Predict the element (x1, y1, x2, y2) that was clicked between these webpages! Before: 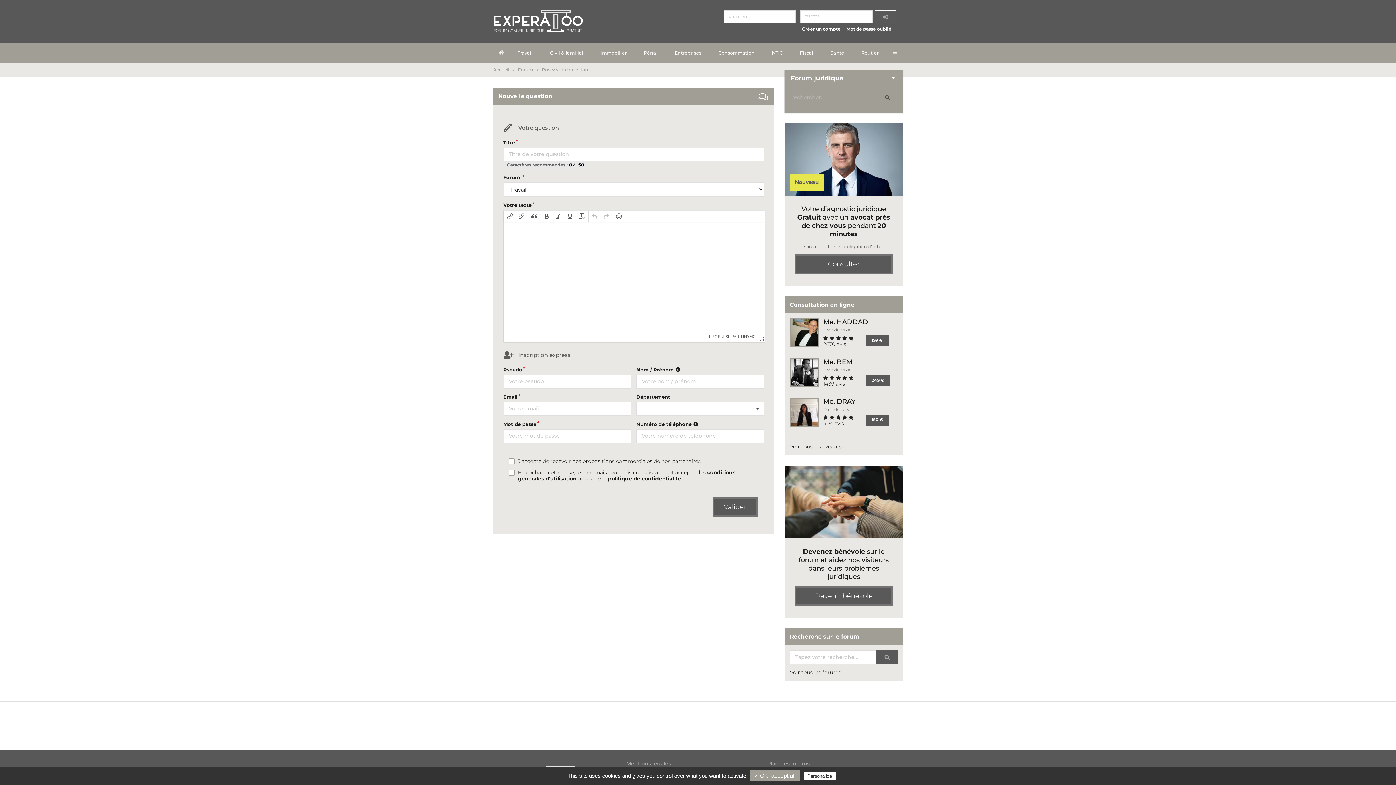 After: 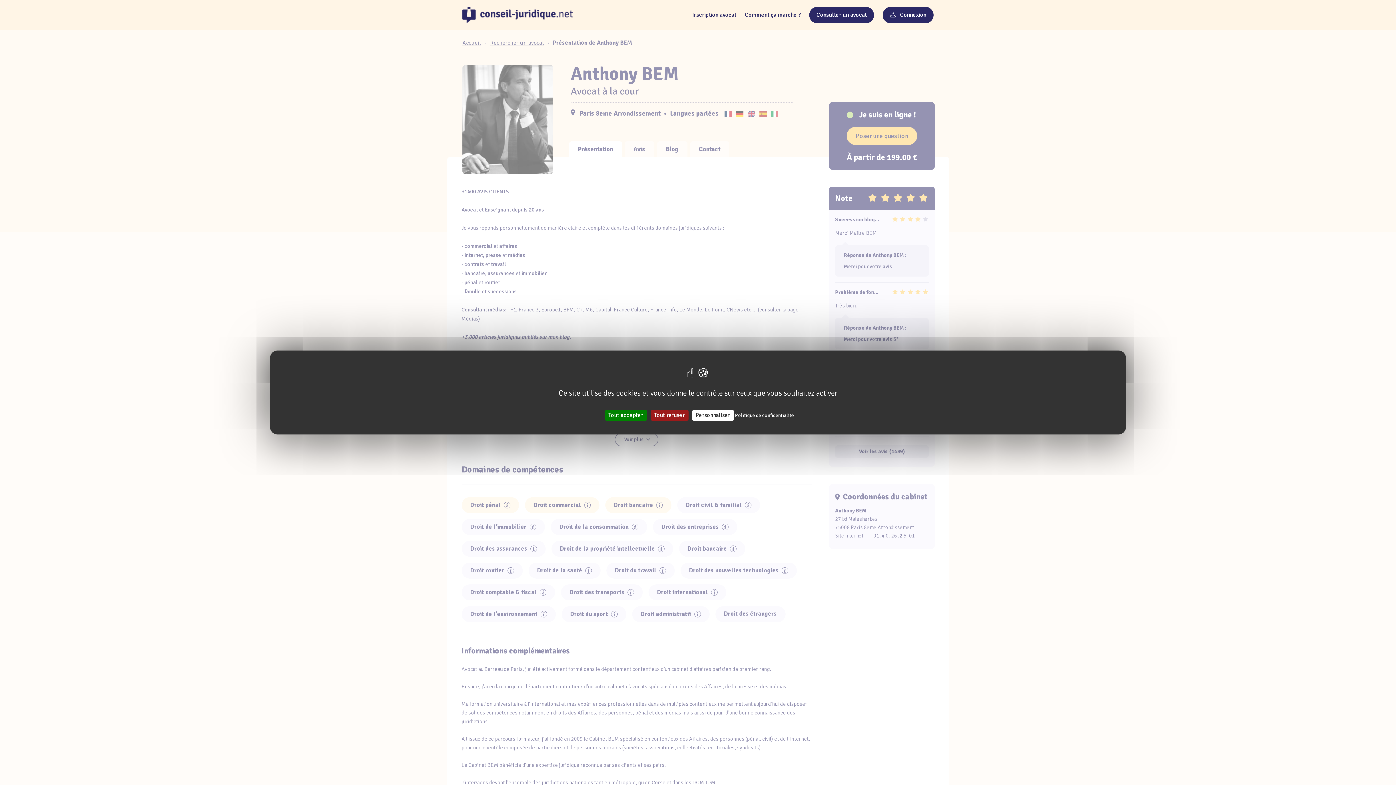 Action: bbox: (823, 357, 852, 366) label: Me. BEM